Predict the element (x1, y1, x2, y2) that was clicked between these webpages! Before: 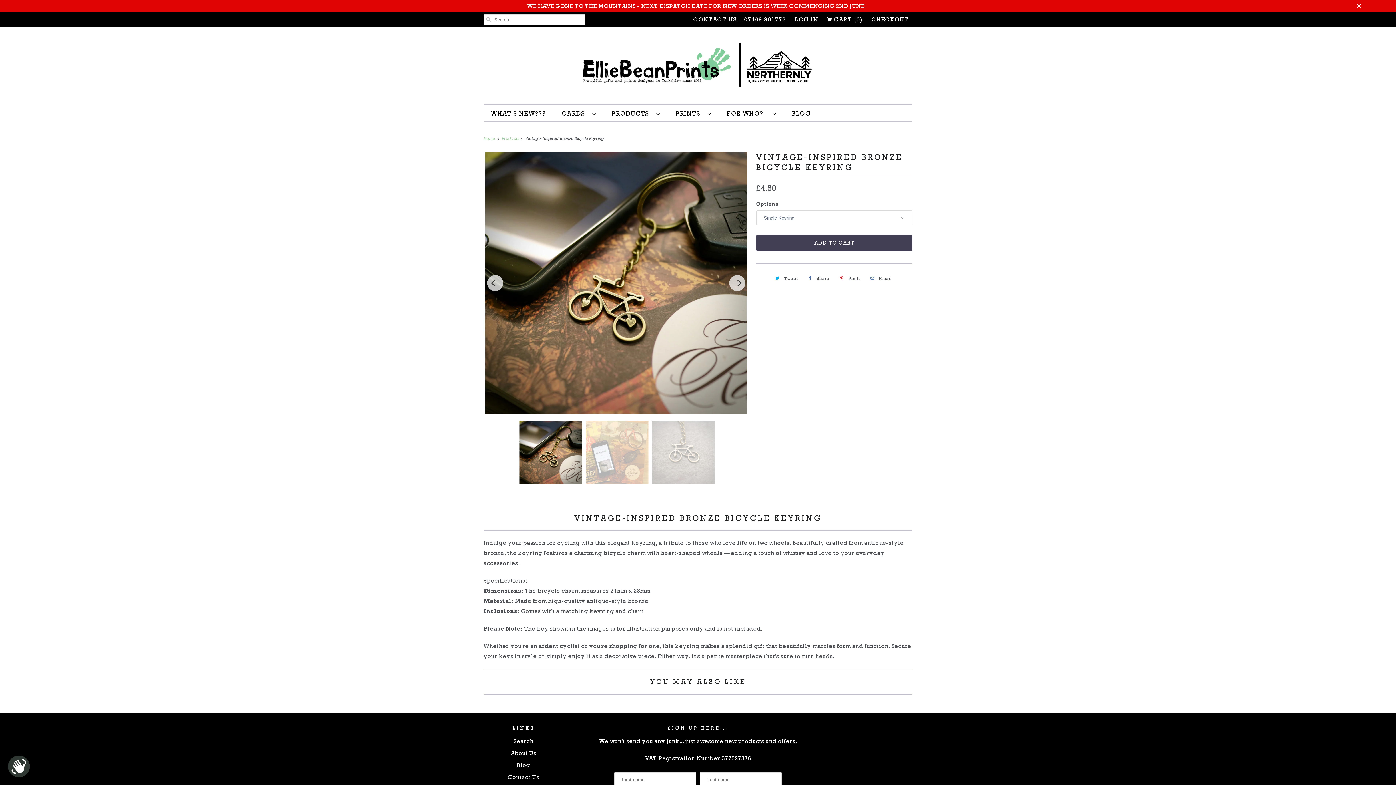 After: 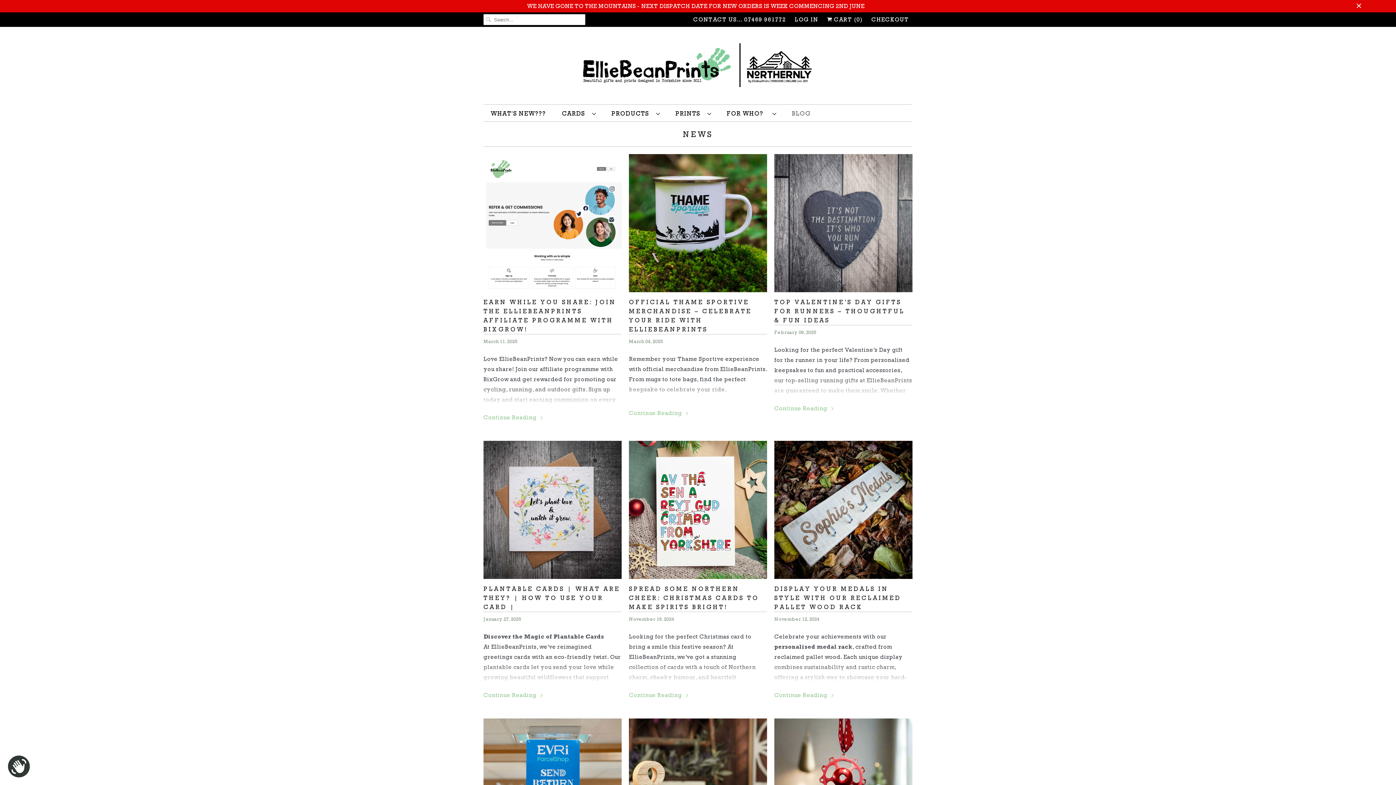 Action: label: Blog bbox: (516, 762, 530, 768)